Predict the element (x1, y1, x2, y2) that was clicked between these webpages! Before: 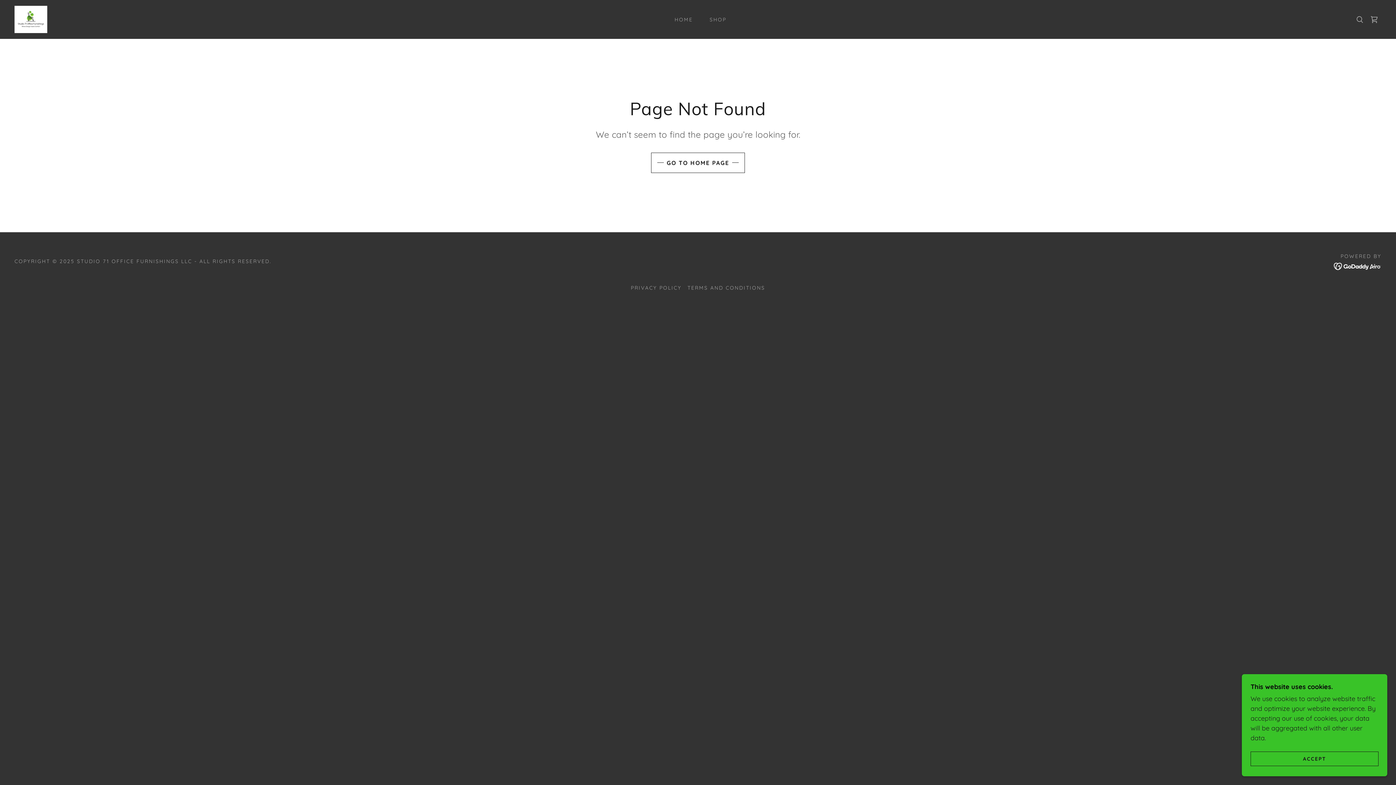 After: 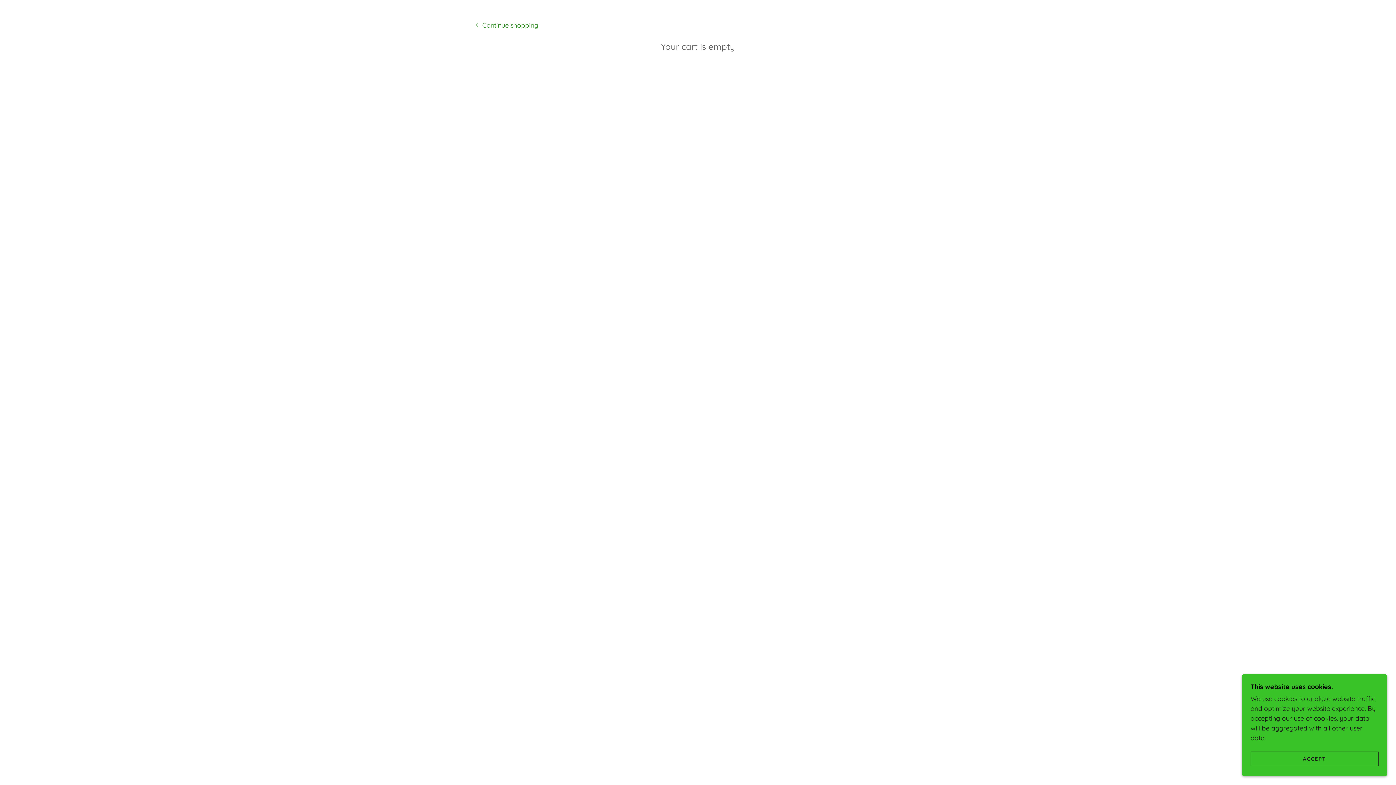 Action: bbox: (1367, 12, 1381, 26) label: Shopping Cart Icon